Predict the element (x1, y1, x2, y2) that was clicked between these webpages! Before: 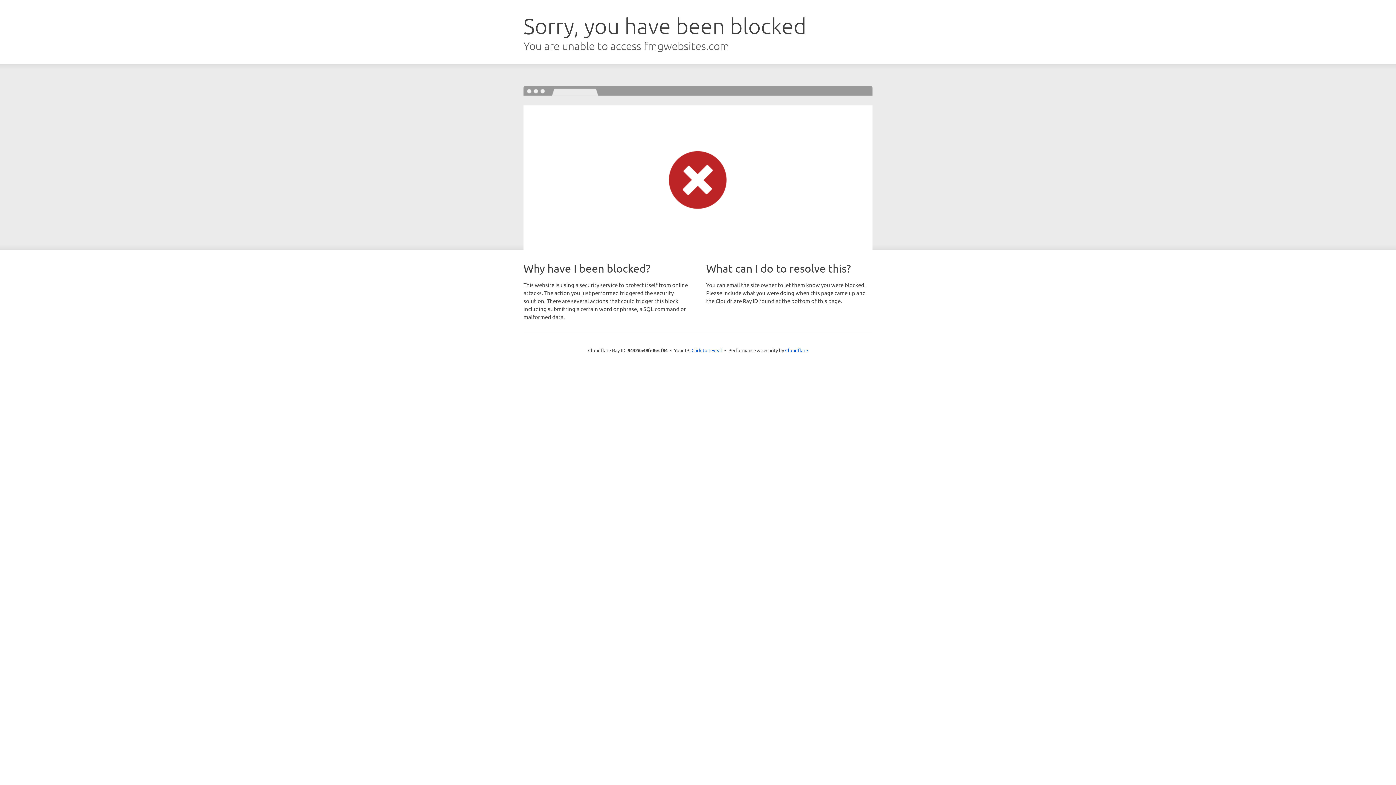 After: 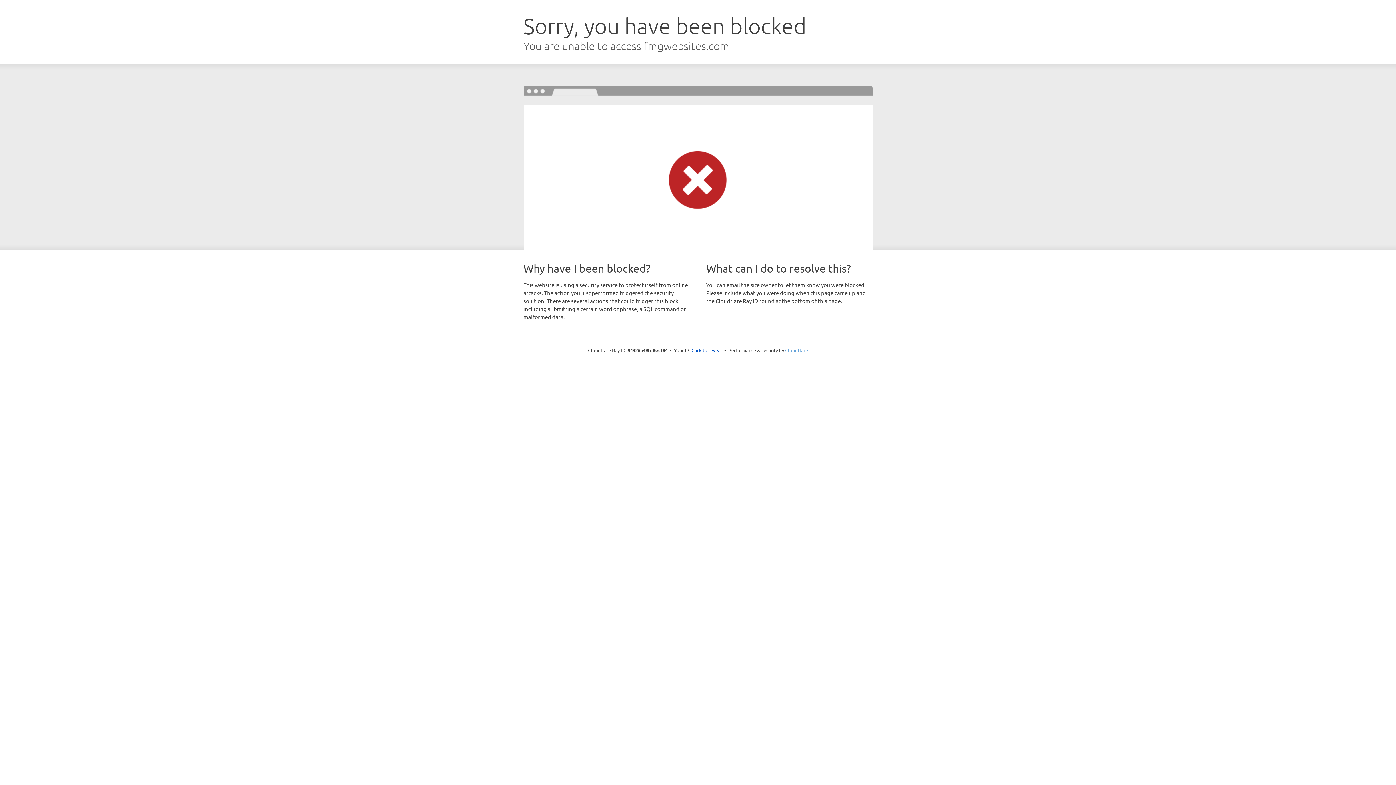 Action: label: Cloudflare bbox: (785, 347, 808, 353)